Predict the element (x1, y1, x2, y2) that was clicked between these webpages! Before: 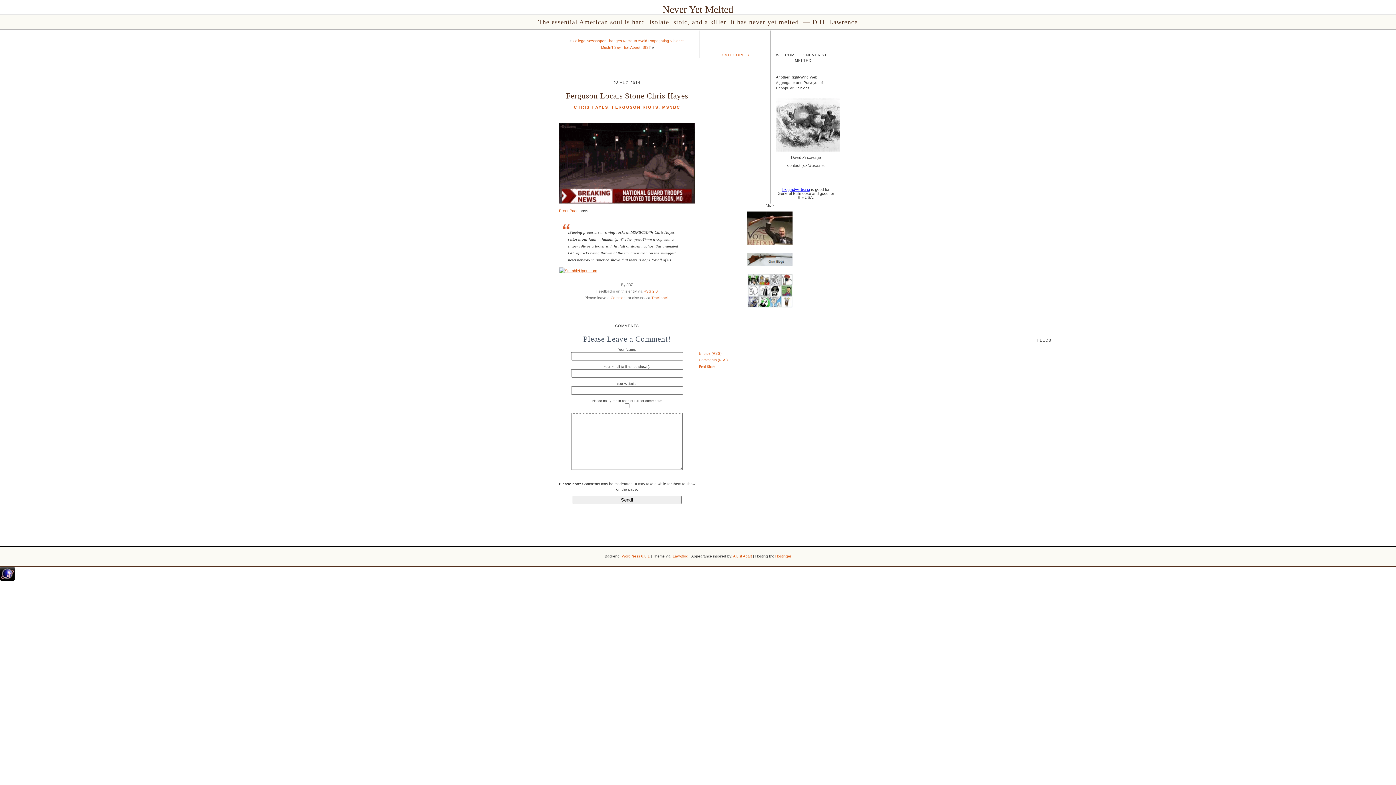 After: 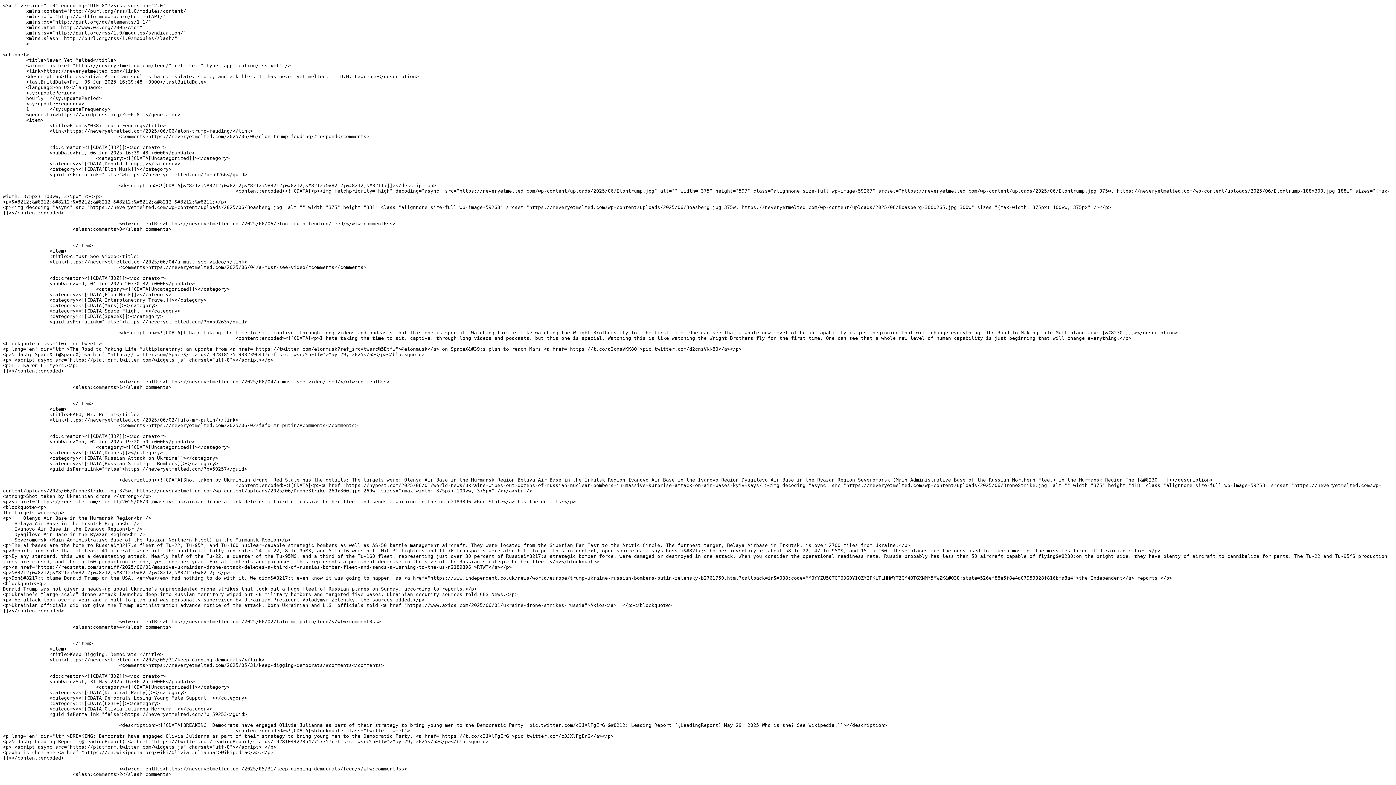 Action: bbox: (699, 351, 721, 355) label: Entries (RSS)